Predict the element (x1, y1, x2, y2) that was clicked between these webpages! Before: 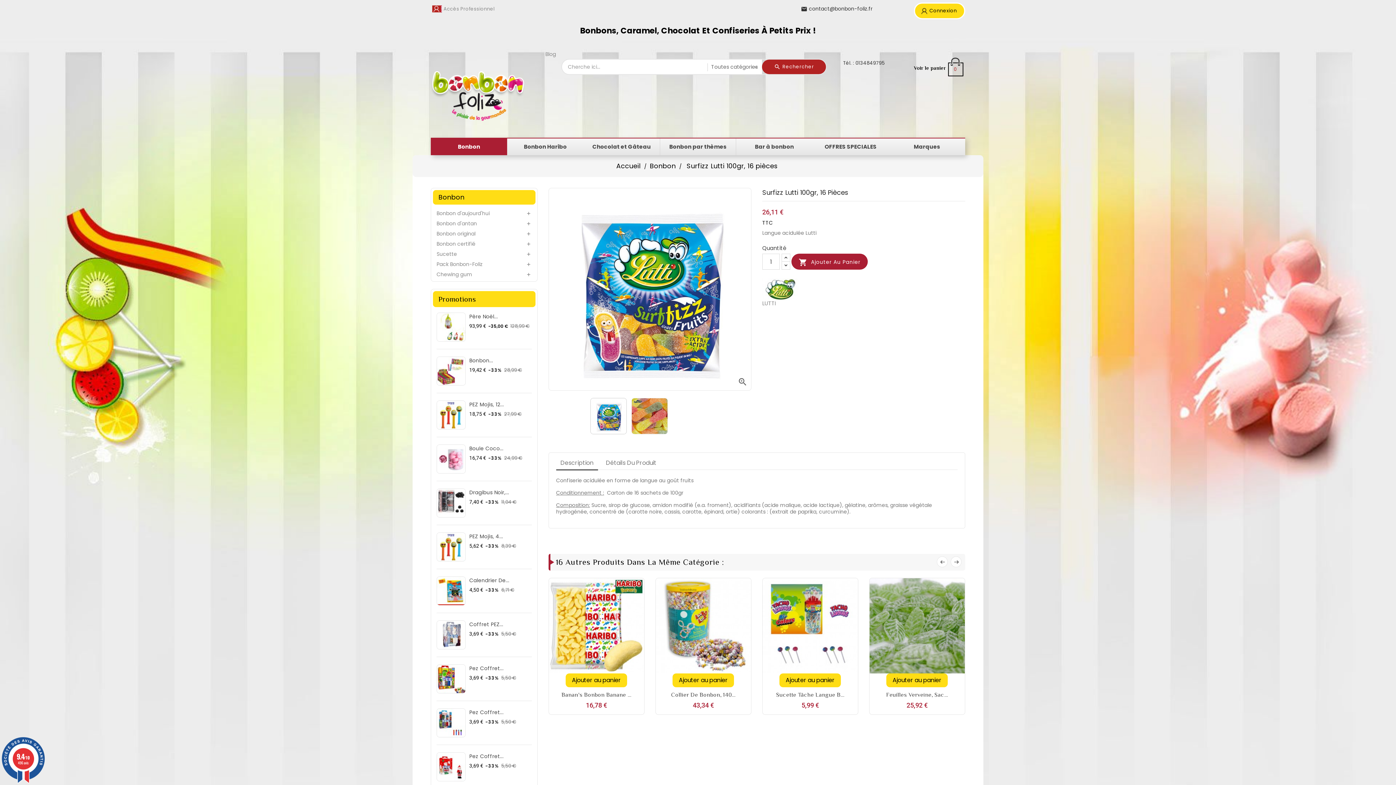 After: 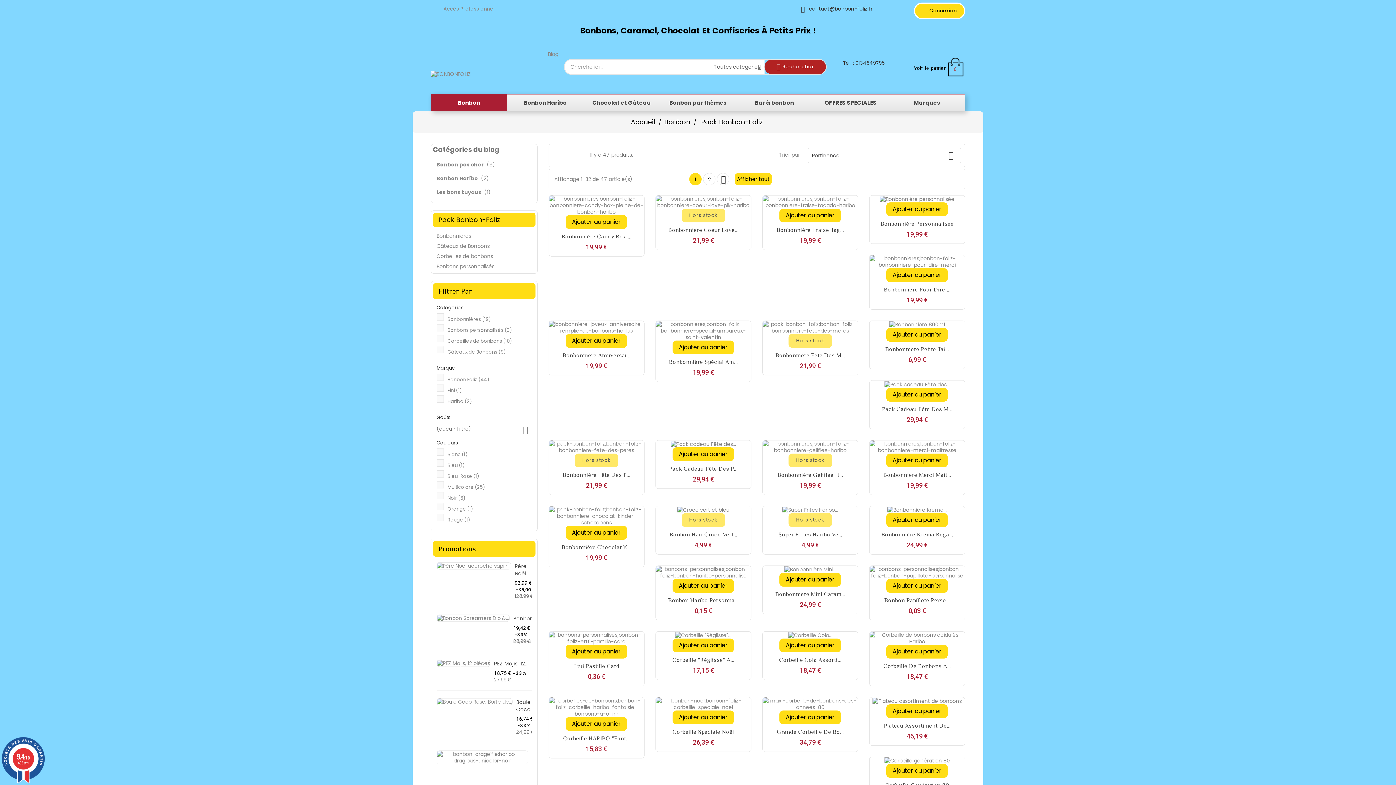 Action: bbox: (436, 259, 531, 269) label: Pack Bonbon-Foliz